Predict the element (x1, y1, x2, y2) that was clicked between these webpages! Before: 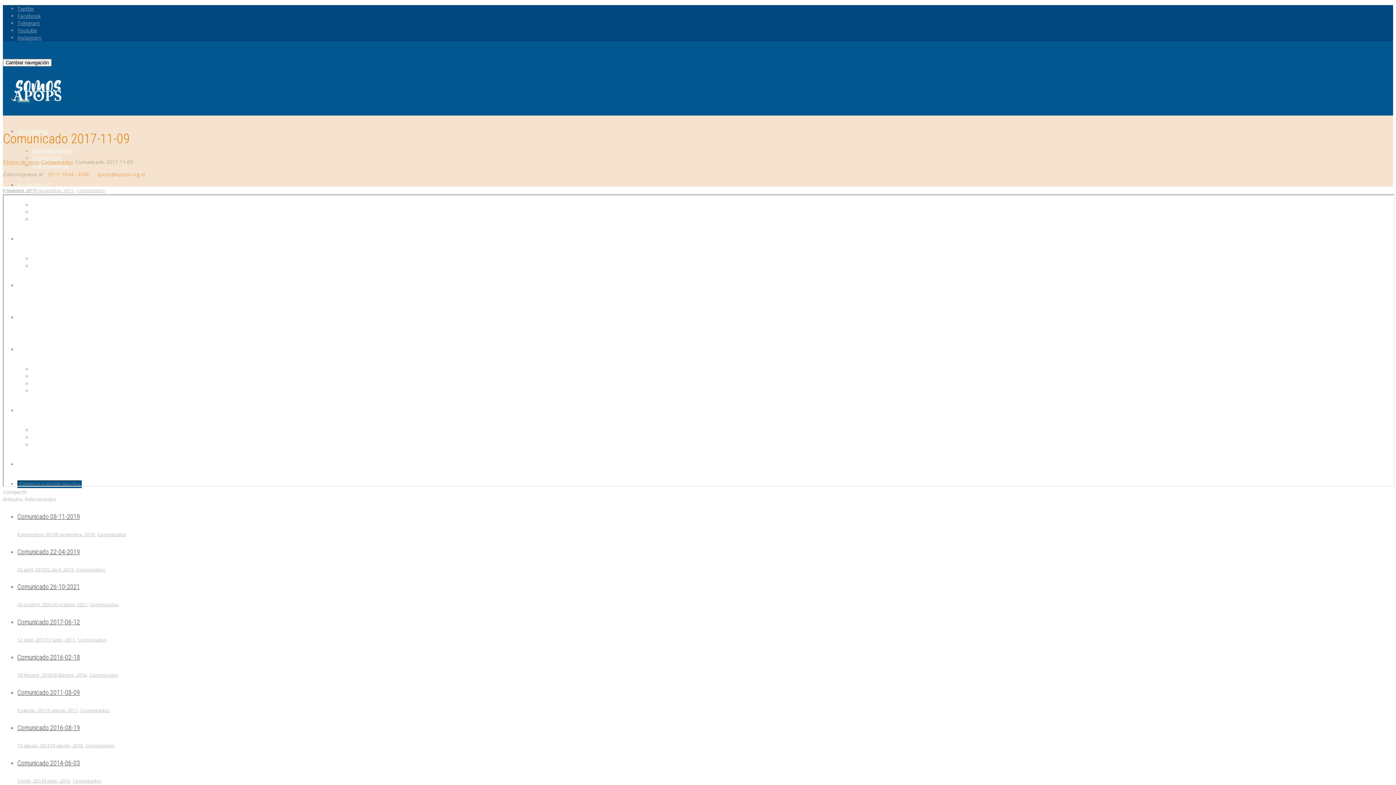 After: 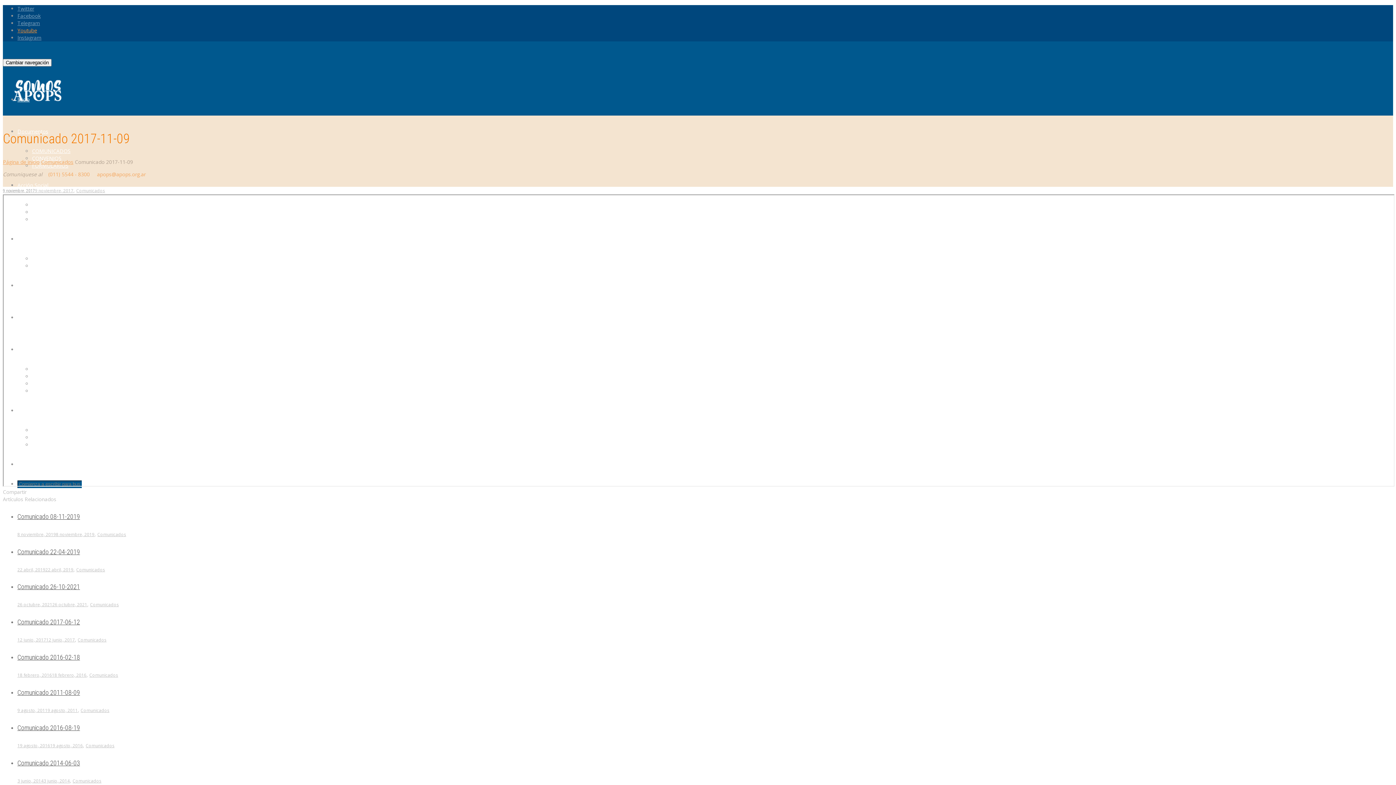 Action: bbox: (17, 26, 1393, 34) label: Youtube